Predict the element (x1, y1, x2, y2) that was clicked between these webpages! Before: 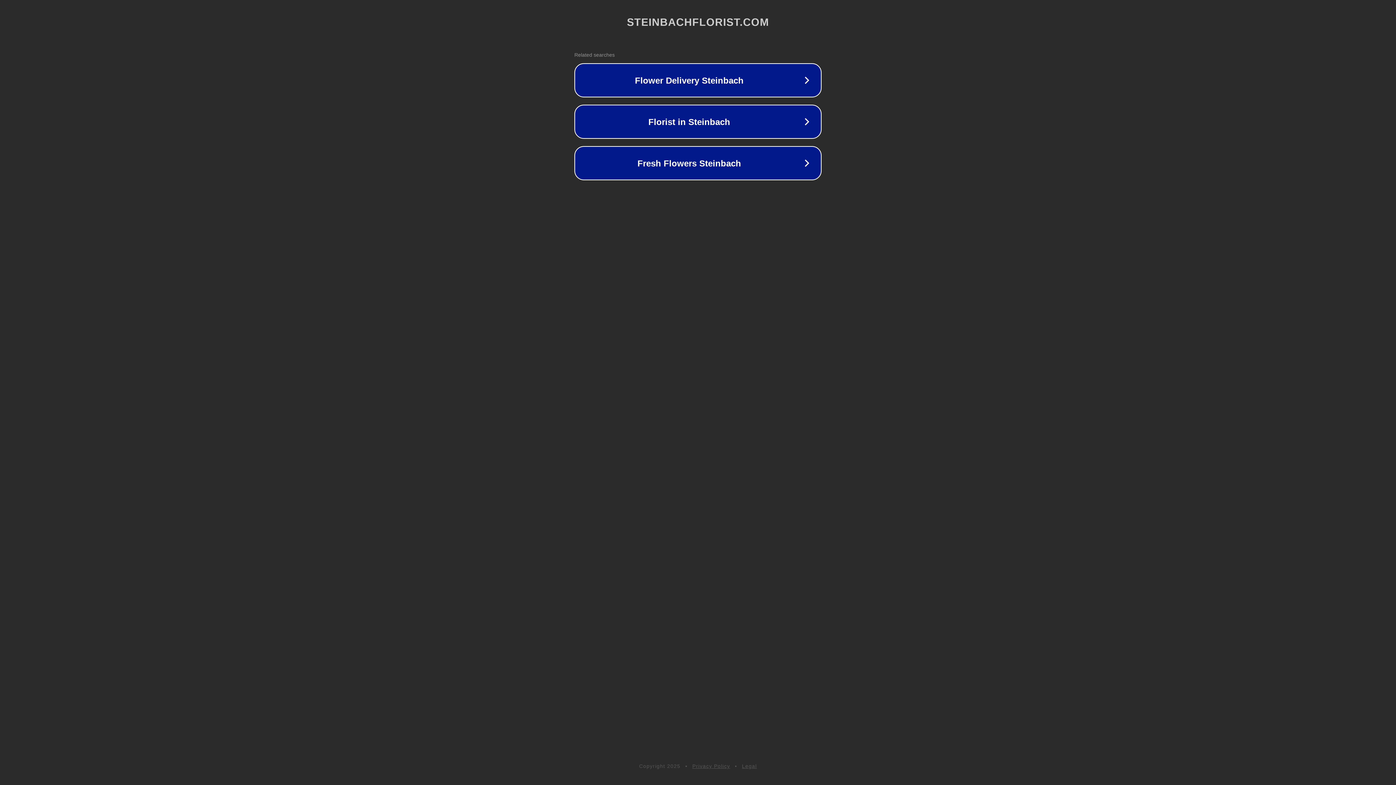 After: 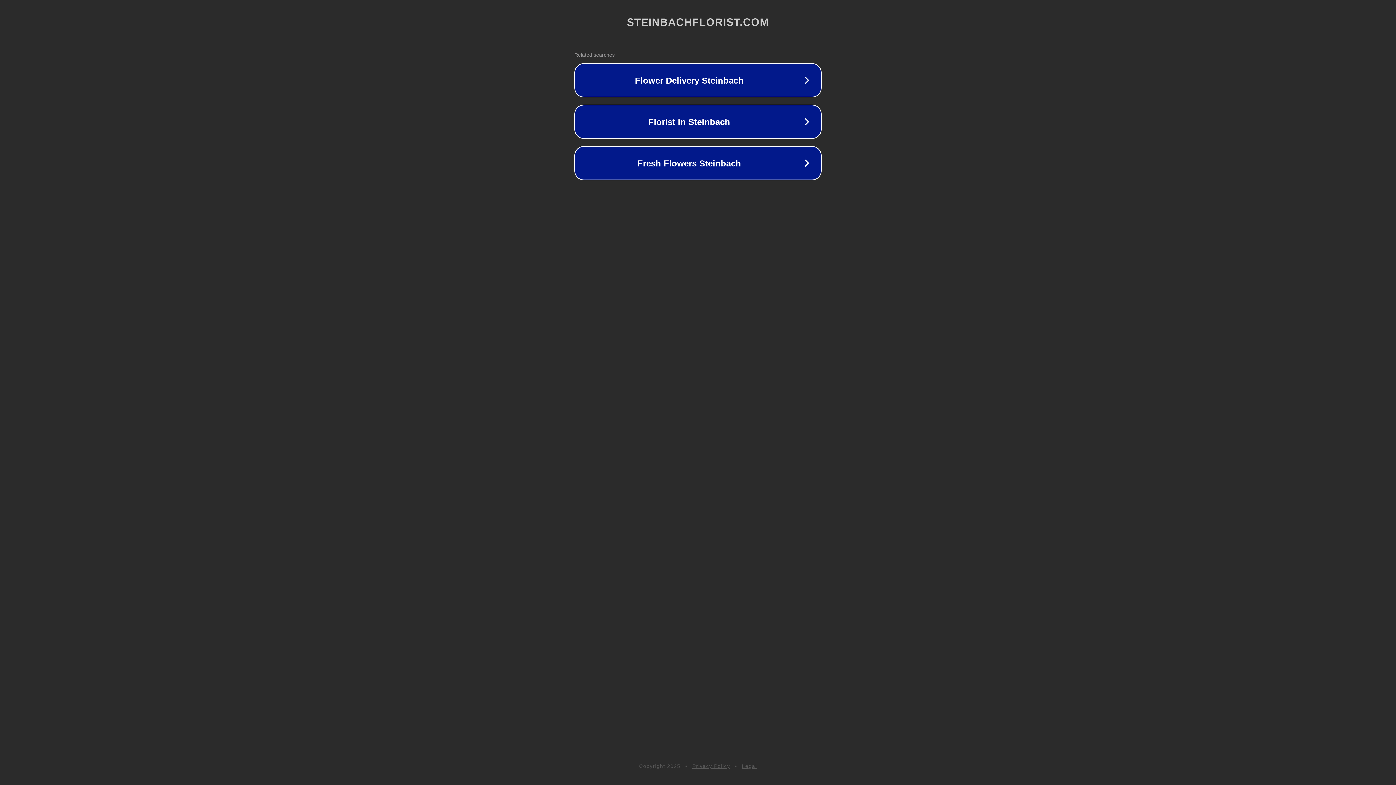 Action: bbox: (692, 763, 730, 769) label: Privacy Policy